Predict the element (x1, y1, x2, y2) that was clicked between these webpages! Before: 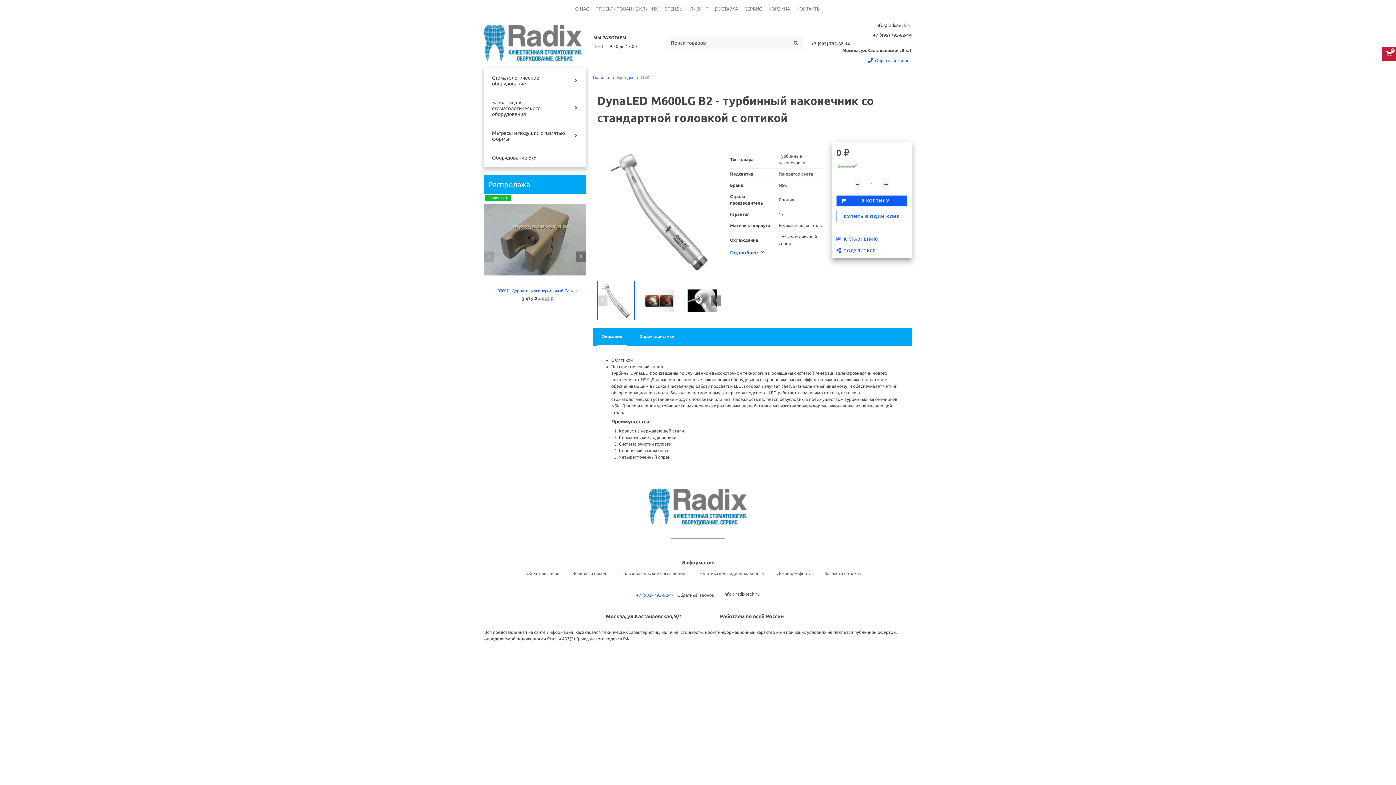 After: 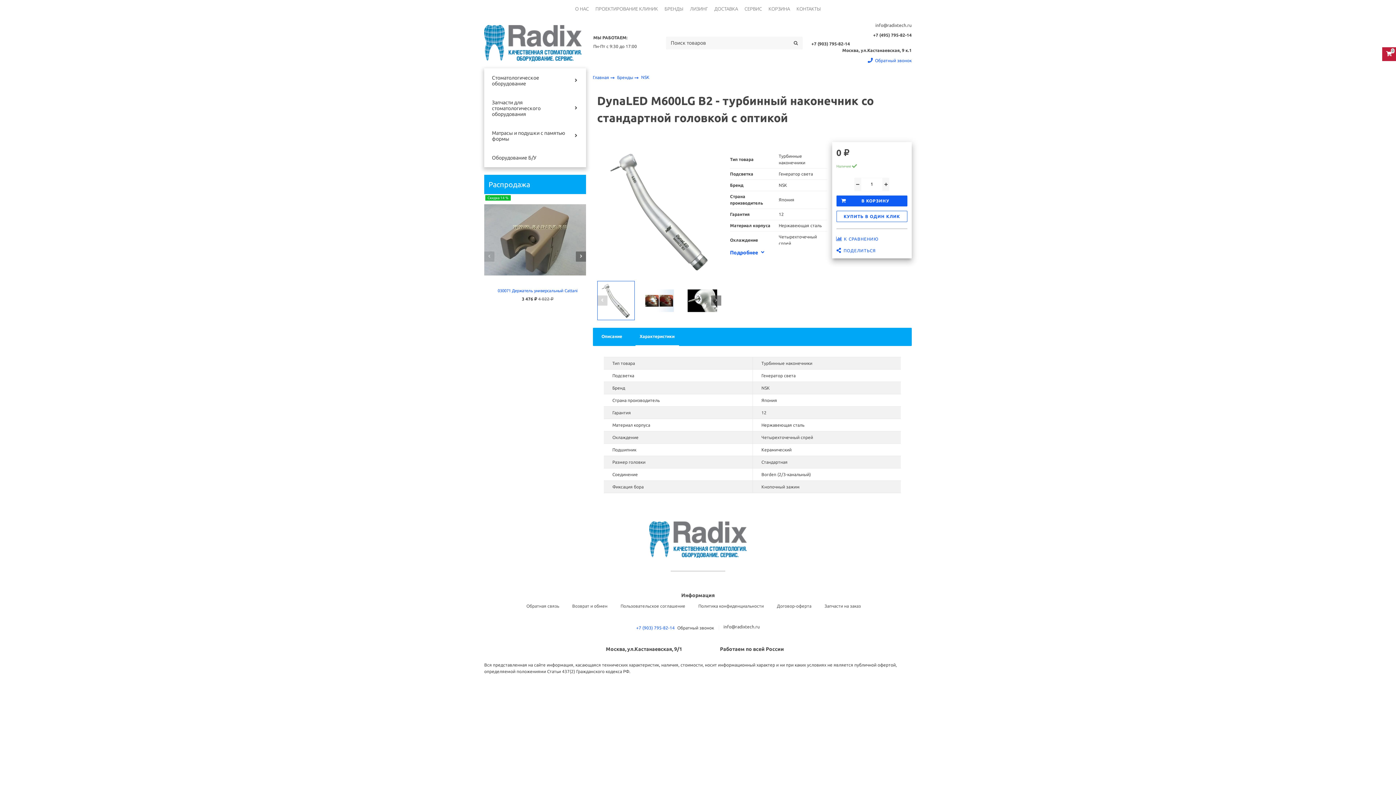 Action: bbox: (635, 328, 679, 346) label: Характеристики